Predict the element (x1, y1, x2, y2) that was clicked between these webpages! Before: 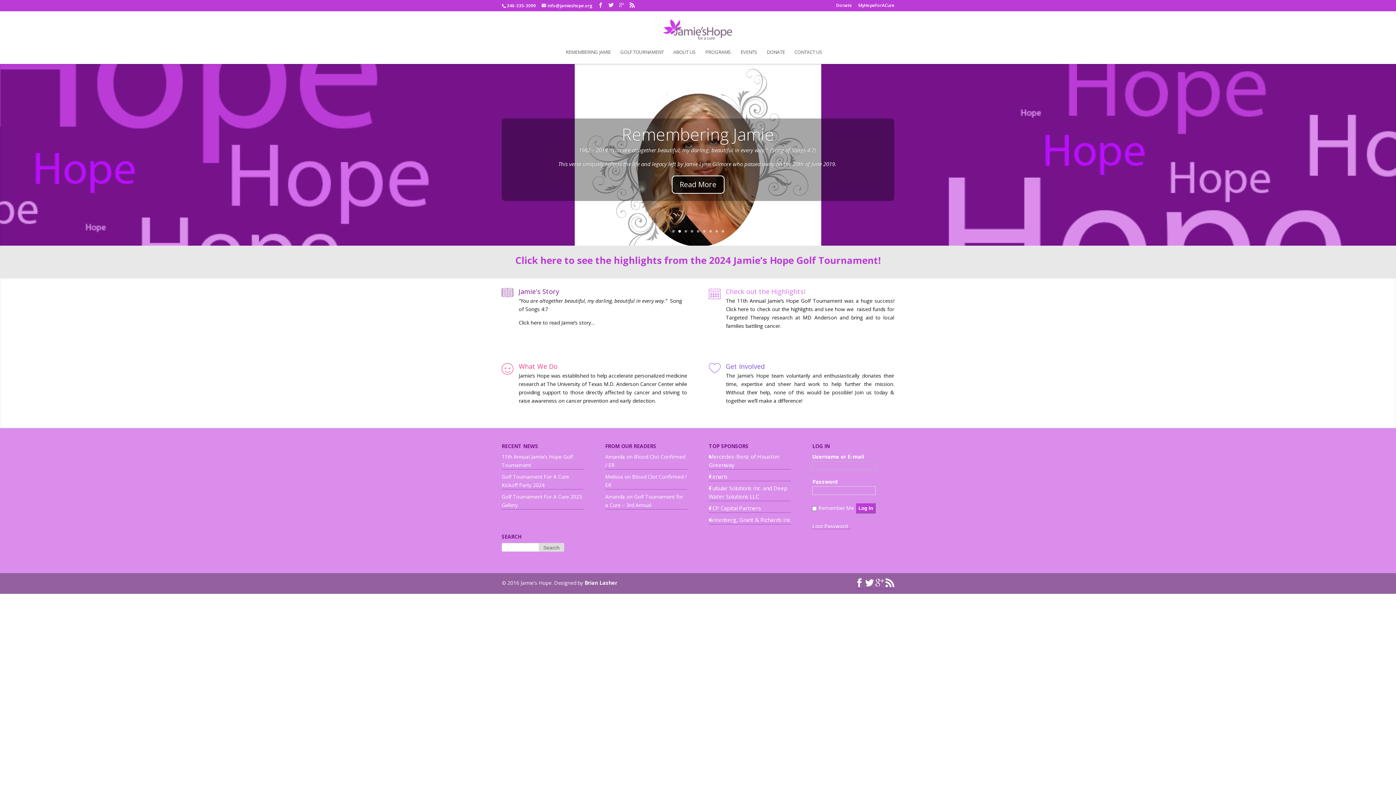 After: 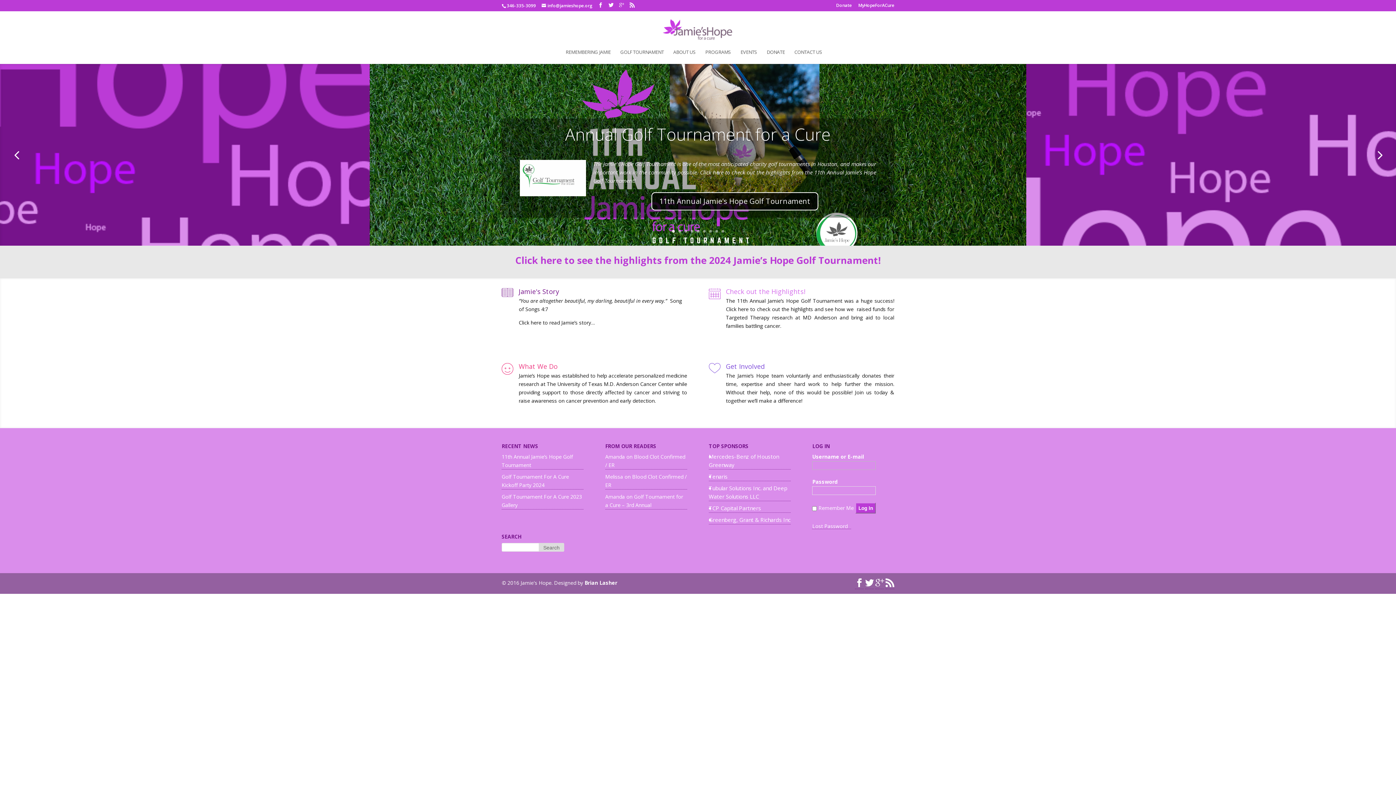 Action: label: 1 bbox: (672, 230, 674, 232)